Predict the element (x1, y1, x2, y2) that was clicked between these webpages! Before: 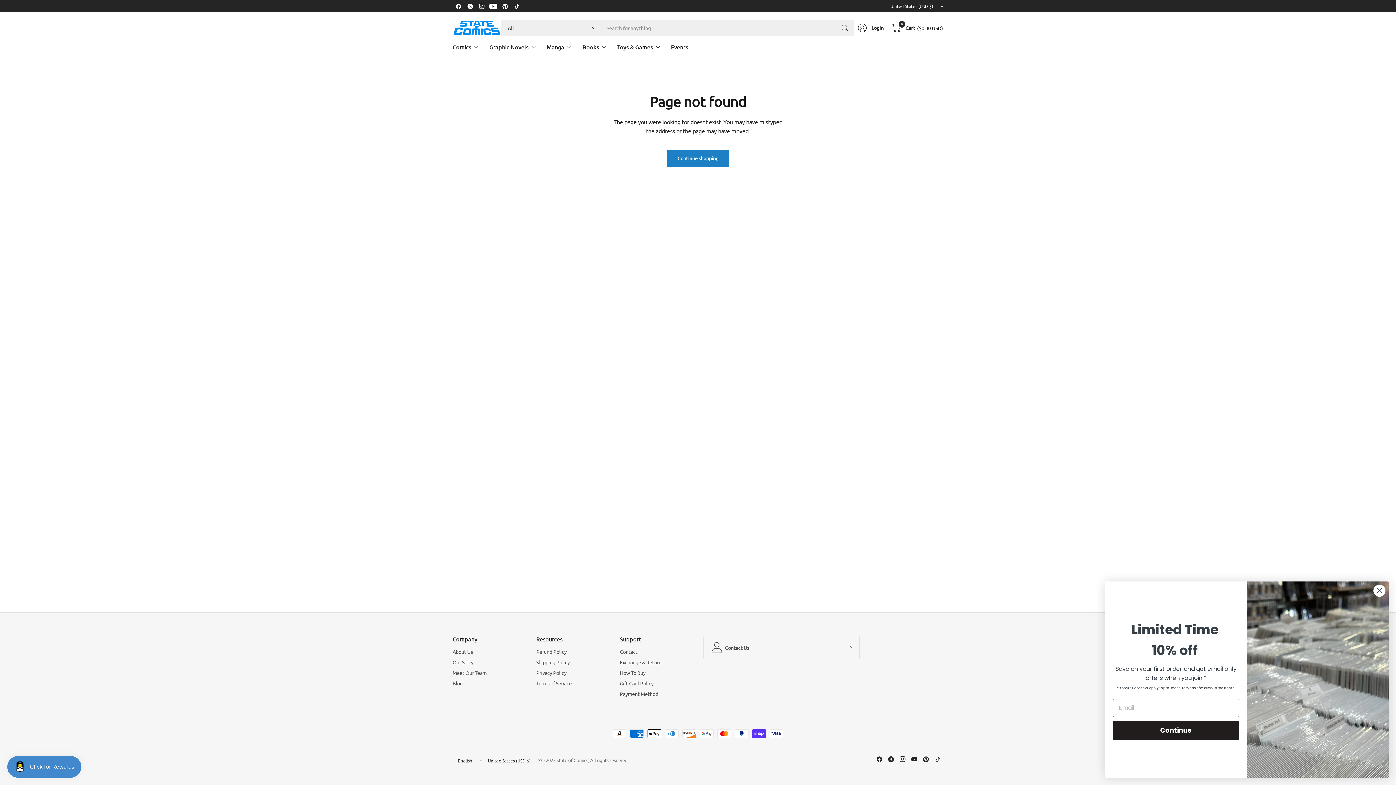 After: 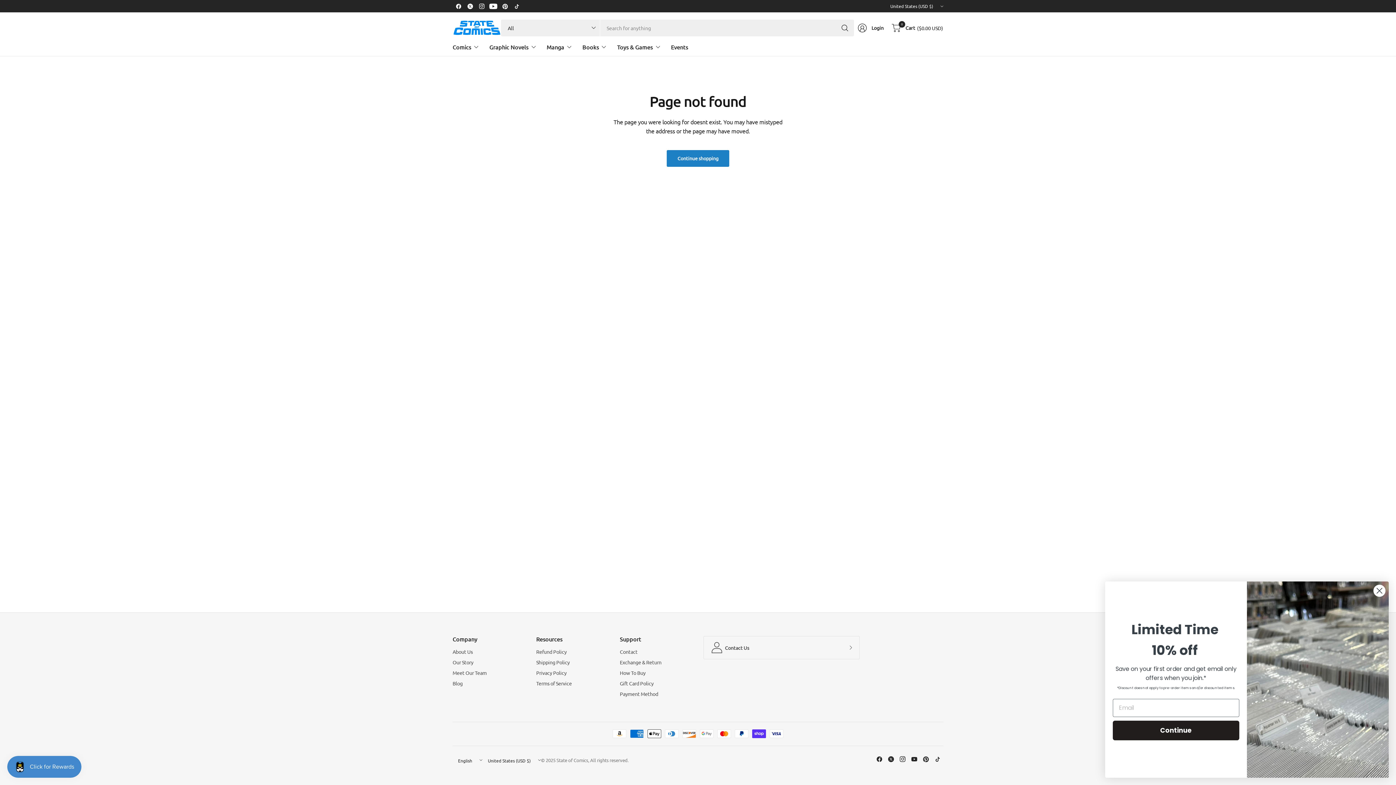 Action: bbox: (487, 0, 499, 12)